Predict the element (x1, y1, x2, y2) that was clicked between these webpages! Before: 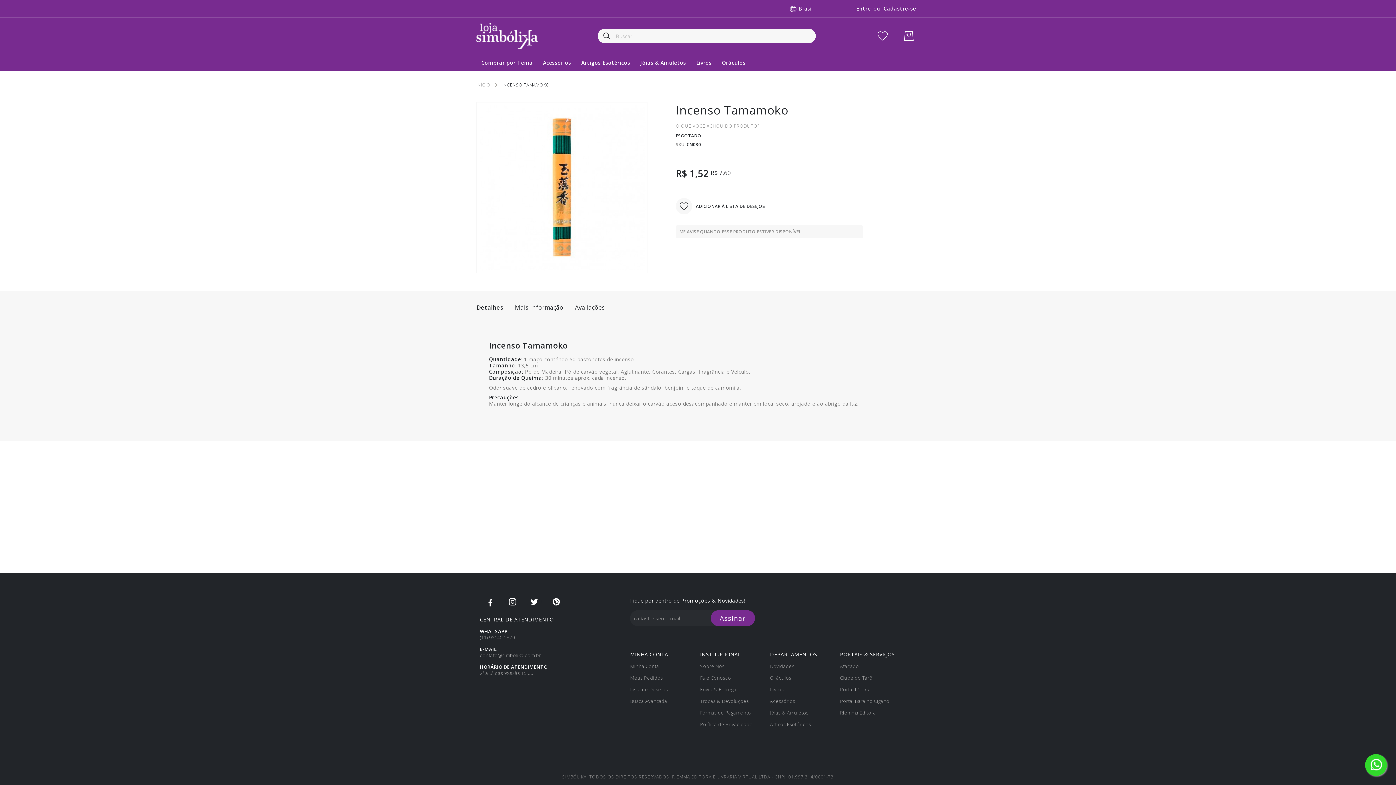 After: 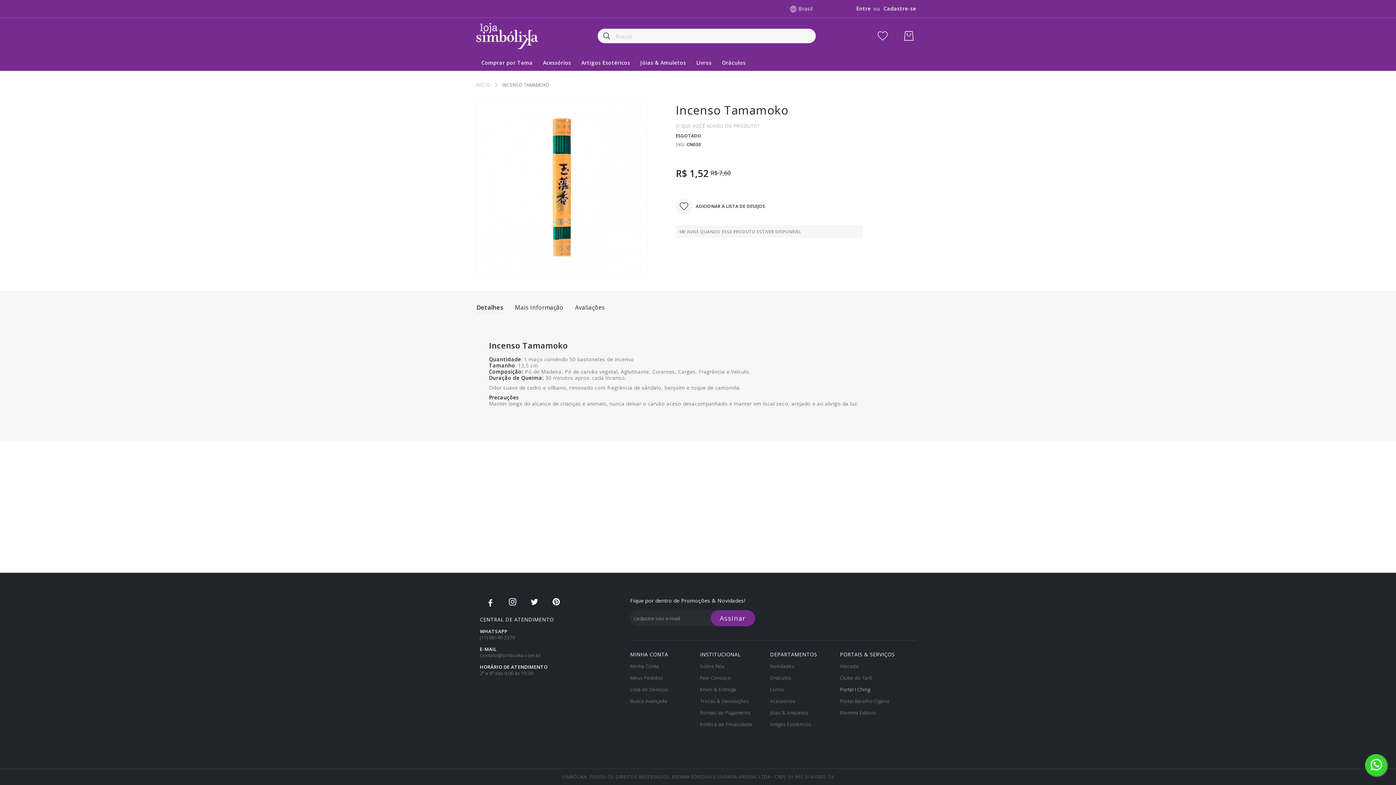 Action: label: Portal I Ching bbox: (840, 686, 870, 693)